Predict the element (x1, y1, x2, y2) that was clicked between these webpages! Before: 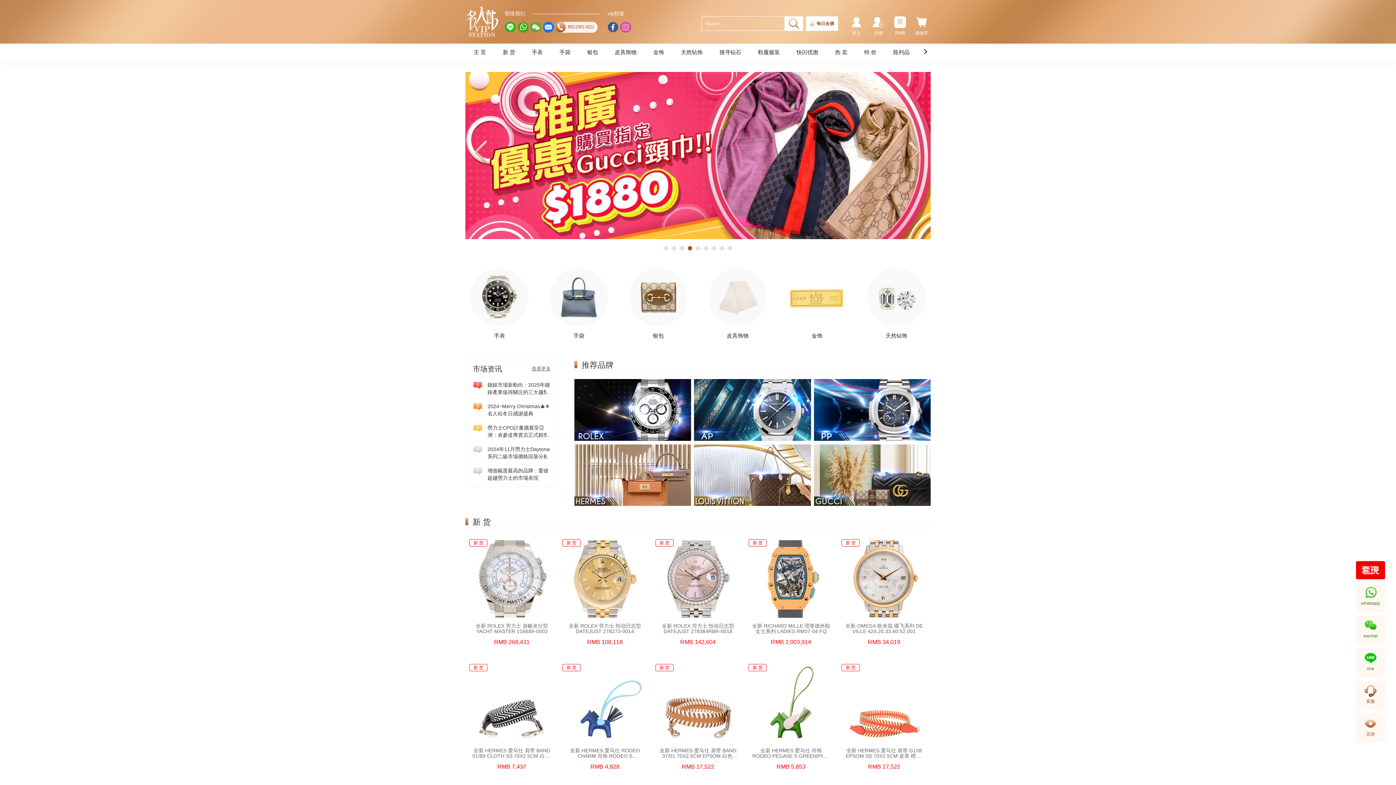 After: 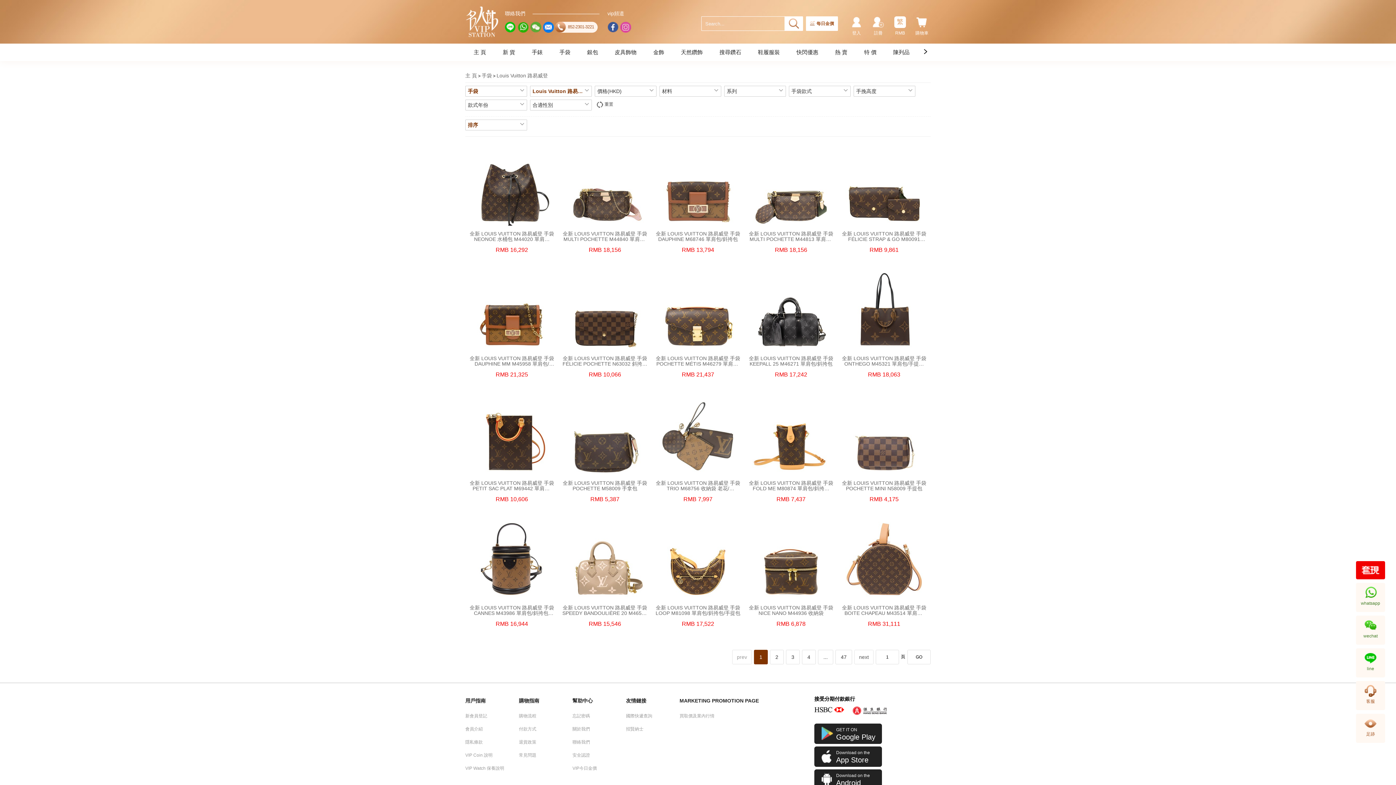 Action: bbox: (694, 444, 811, 506)